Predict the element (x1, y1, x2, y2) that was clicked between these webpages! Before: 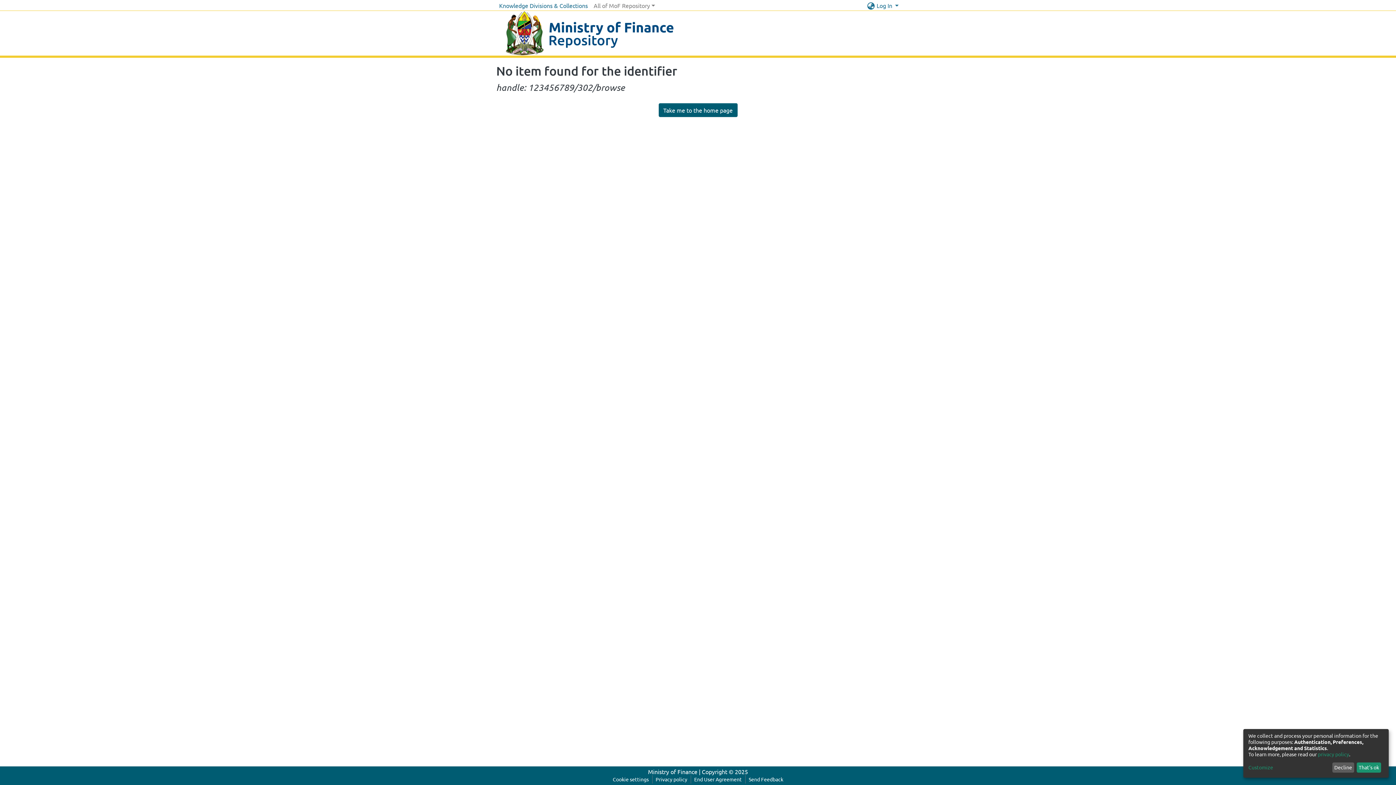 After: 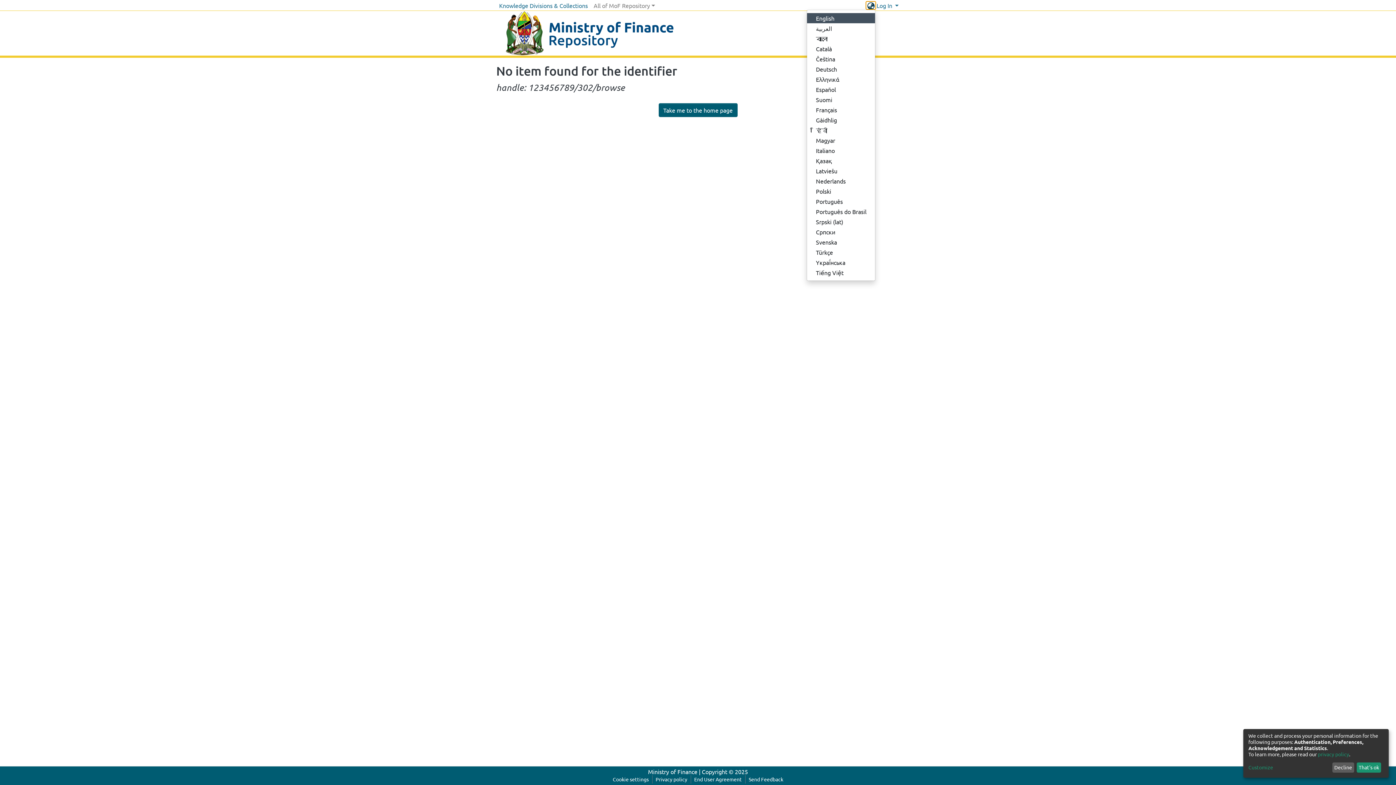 Action: label: Language switch bbox: (866, 1, 875, 9)